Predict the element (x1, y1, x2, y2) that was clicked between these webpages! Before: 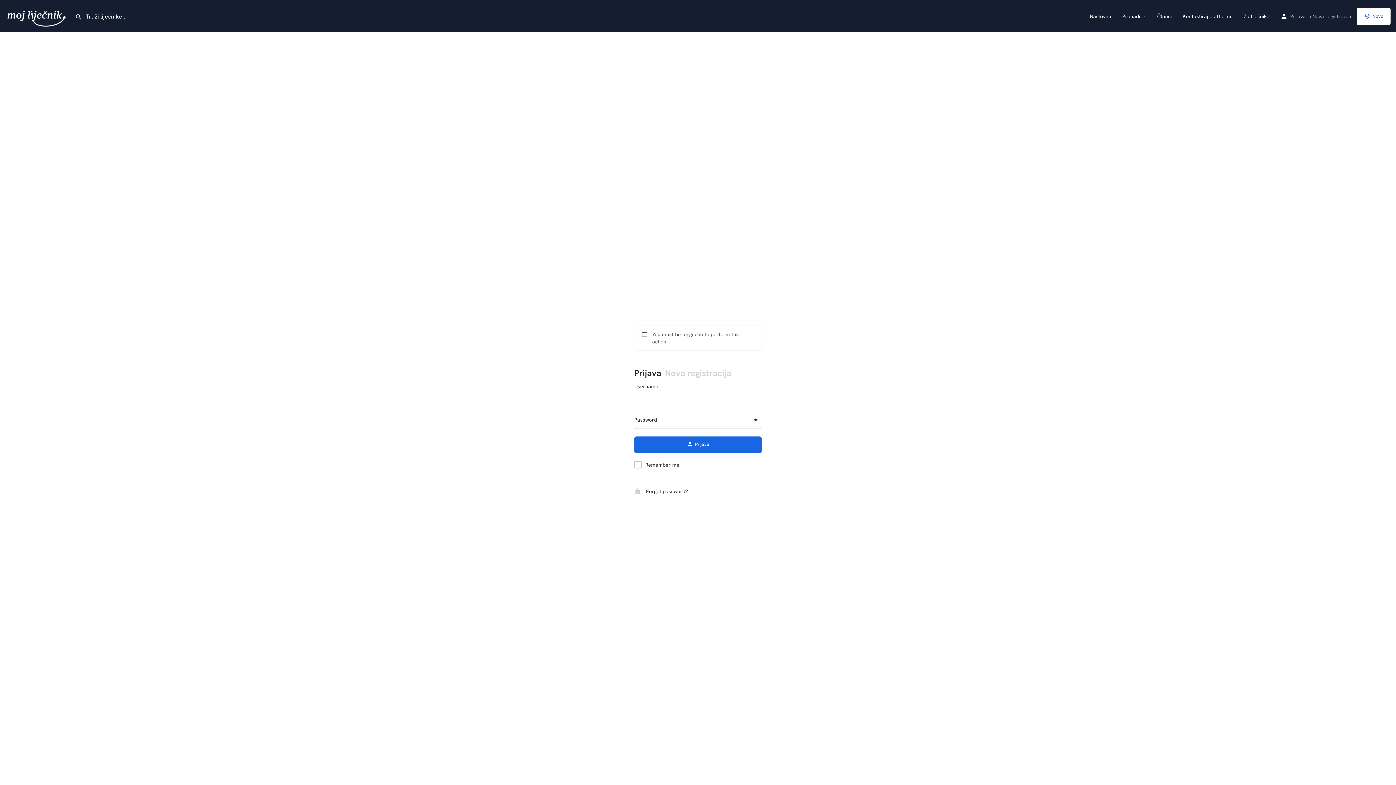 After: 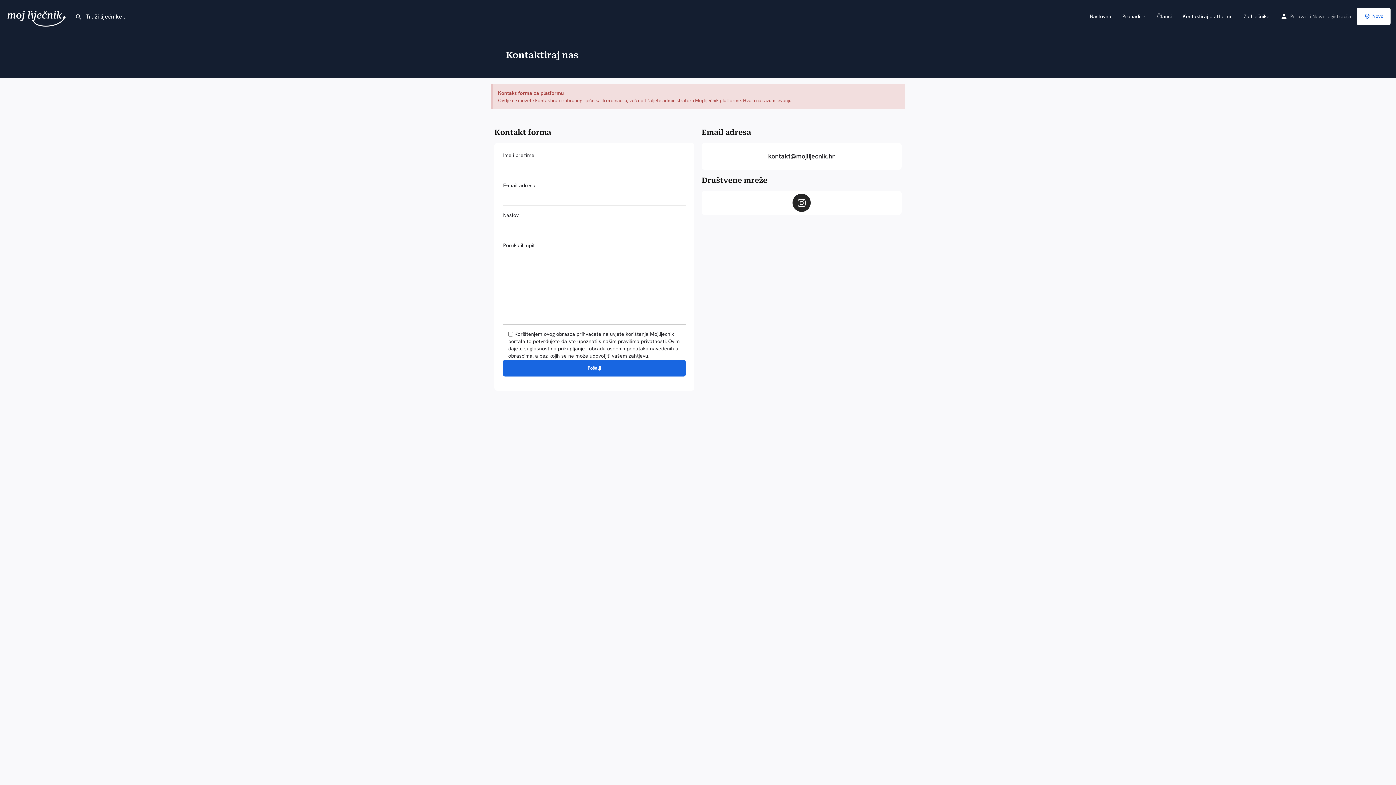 Action: label: Kontaktiraj platformu bbox: (1182, 12, 1233, 19)